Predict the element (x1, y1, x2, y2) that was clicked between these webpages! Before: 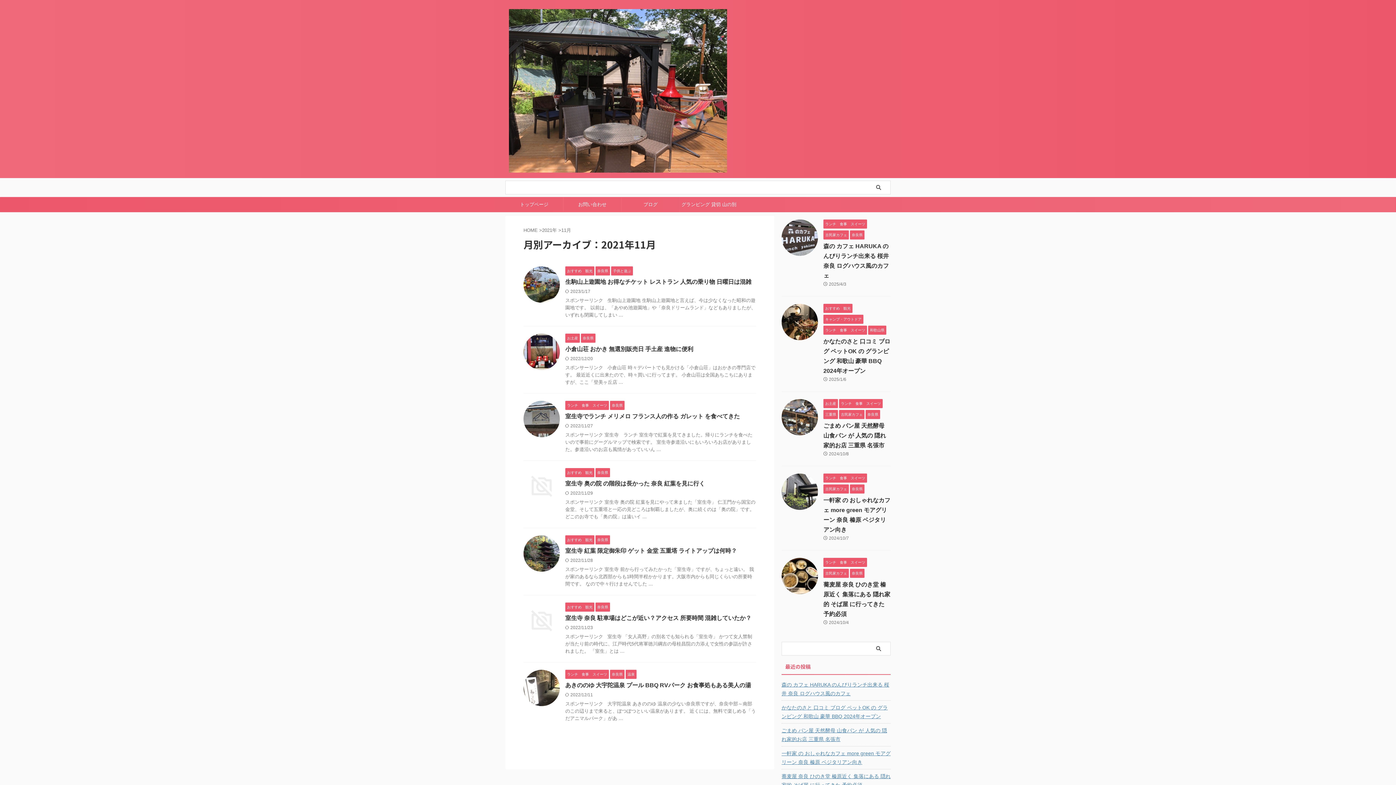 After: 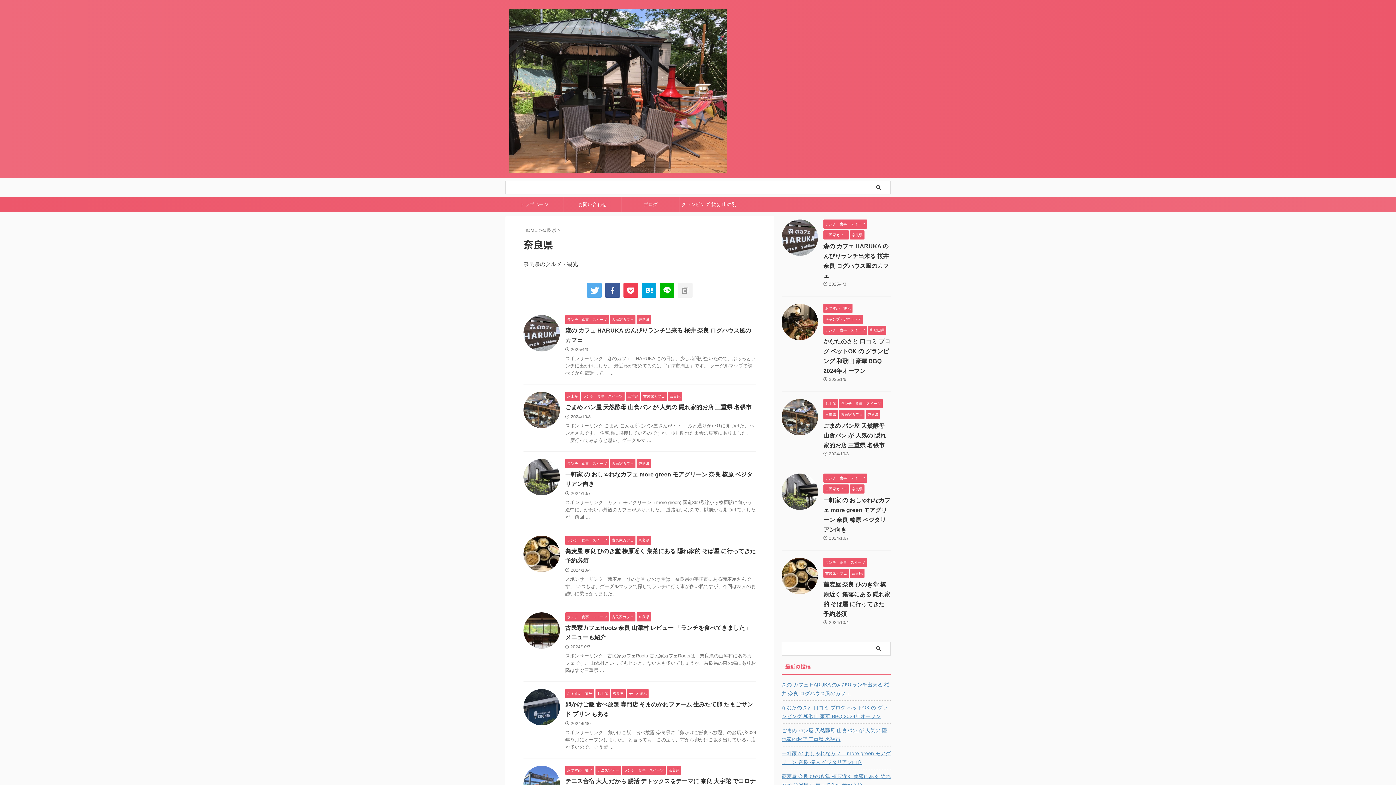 Action: bbox: (621, 197, 679, 211) label: ブログ